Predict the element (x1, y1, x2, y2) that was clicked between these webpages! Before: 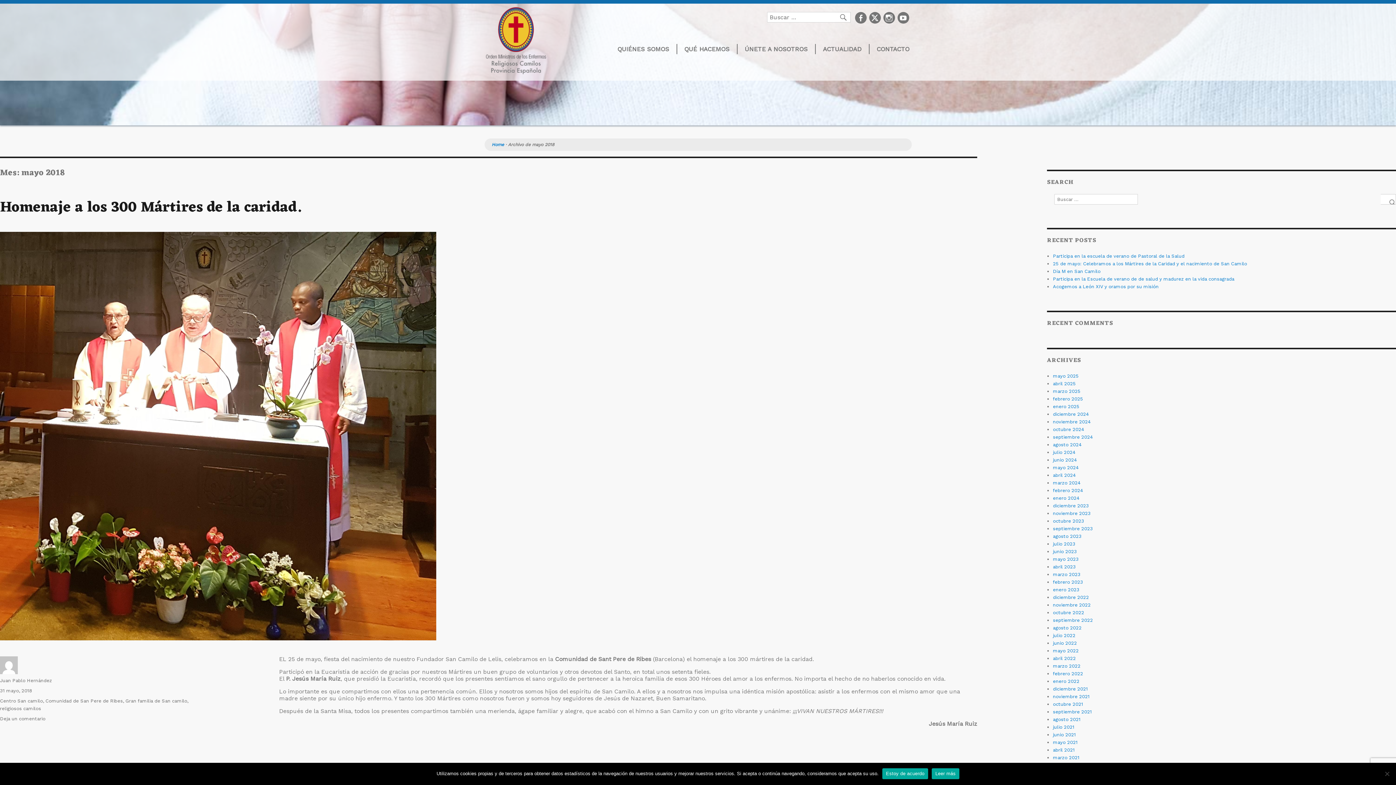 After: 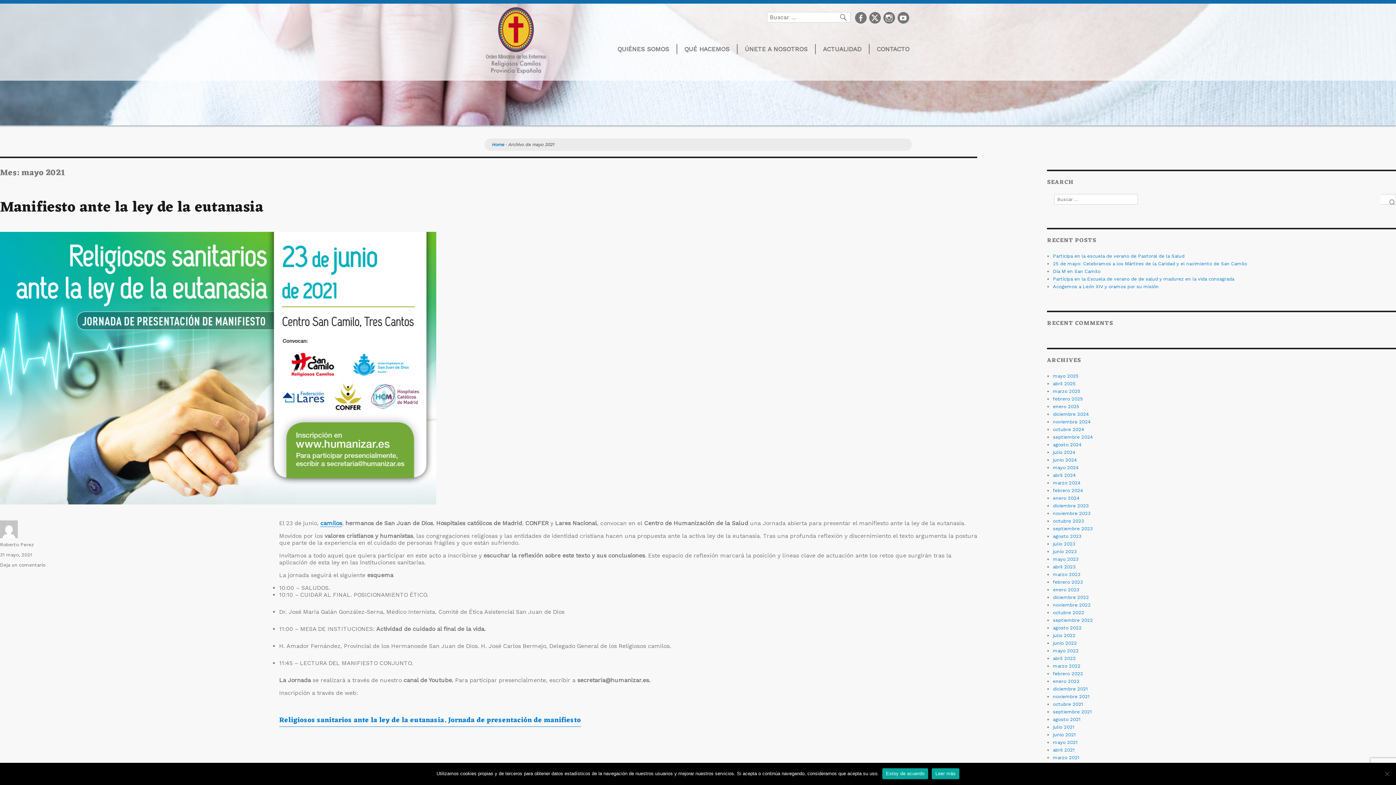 Action: bbox: (1053, 740, 1077, 745) label: mayo 2021